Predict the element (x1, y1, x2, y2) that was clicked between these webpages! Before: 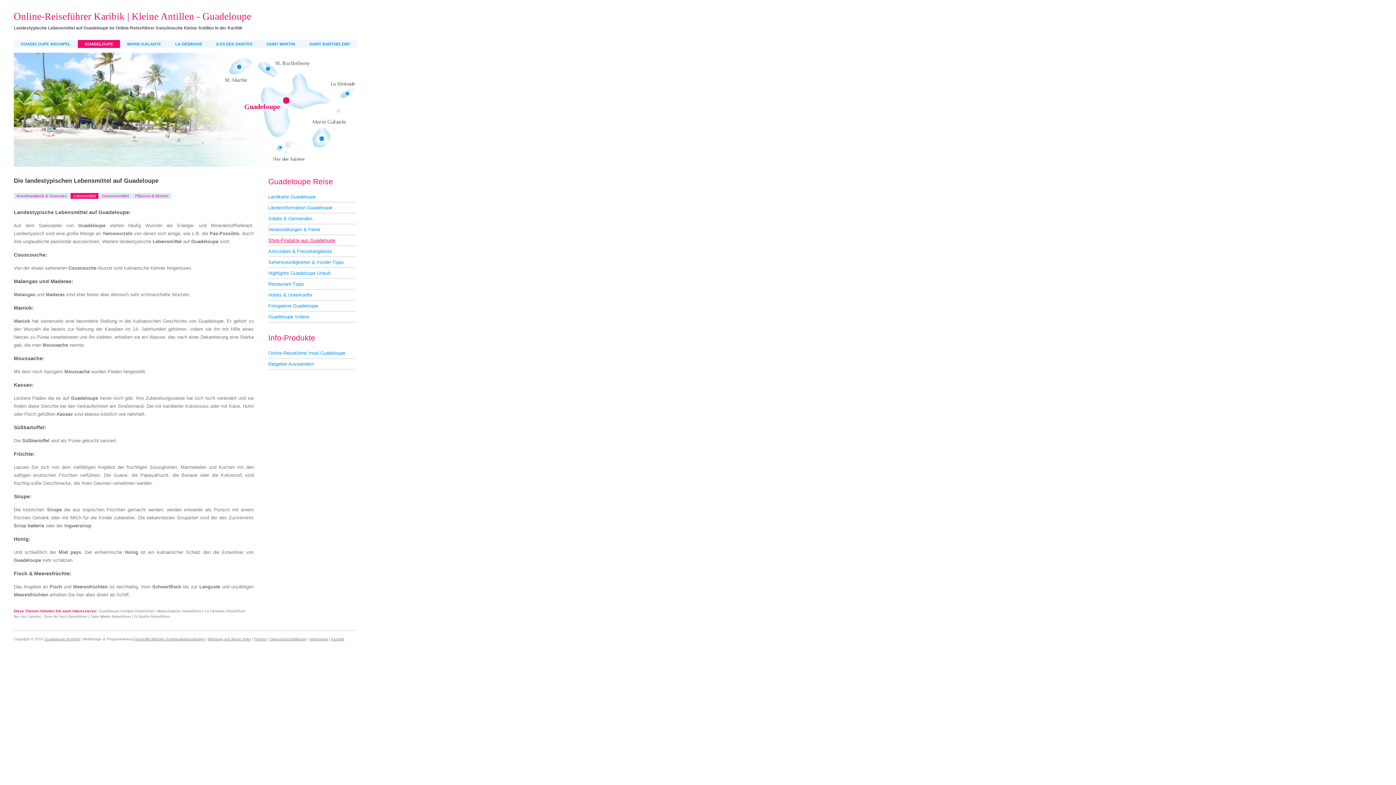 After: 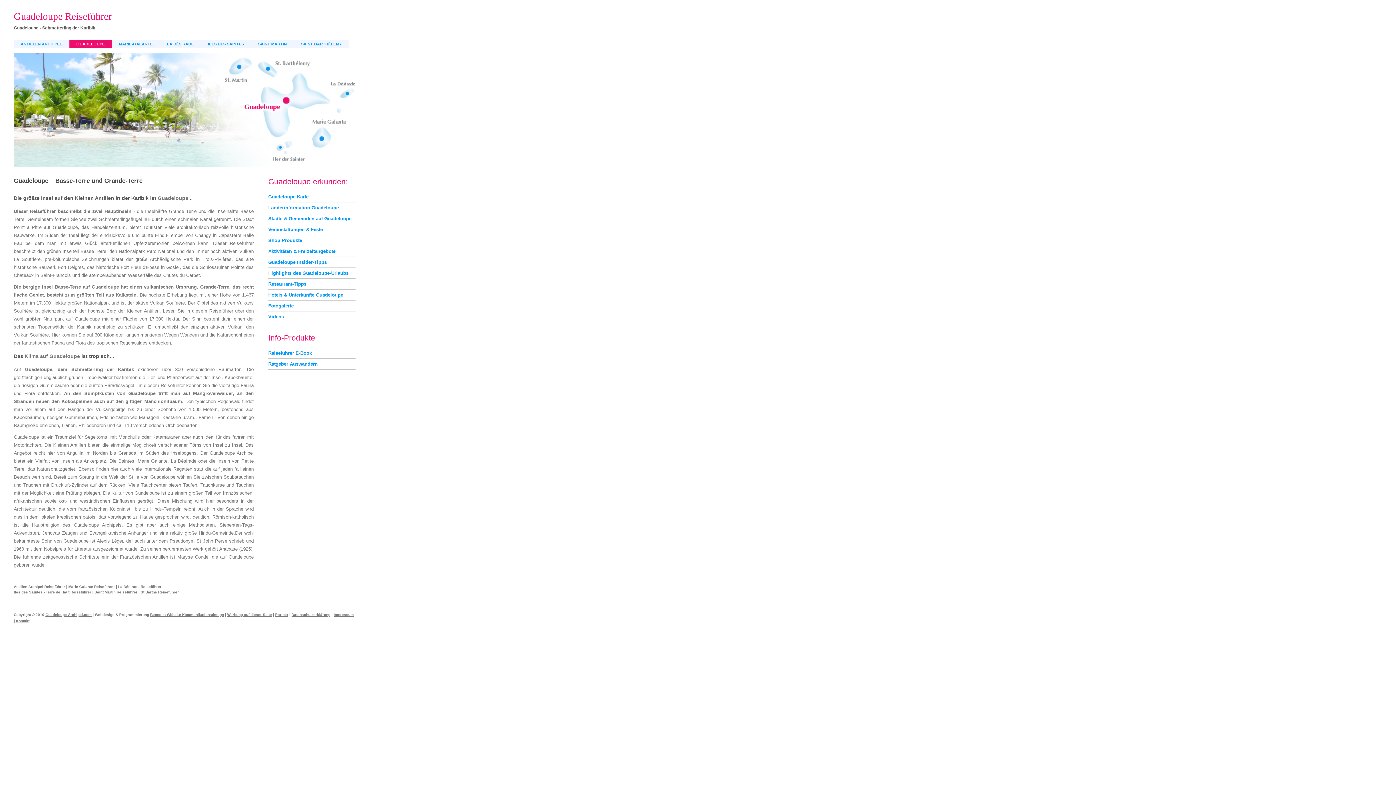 Action: bbox: (77, 40, 120, 48) label: GUADELOUPE